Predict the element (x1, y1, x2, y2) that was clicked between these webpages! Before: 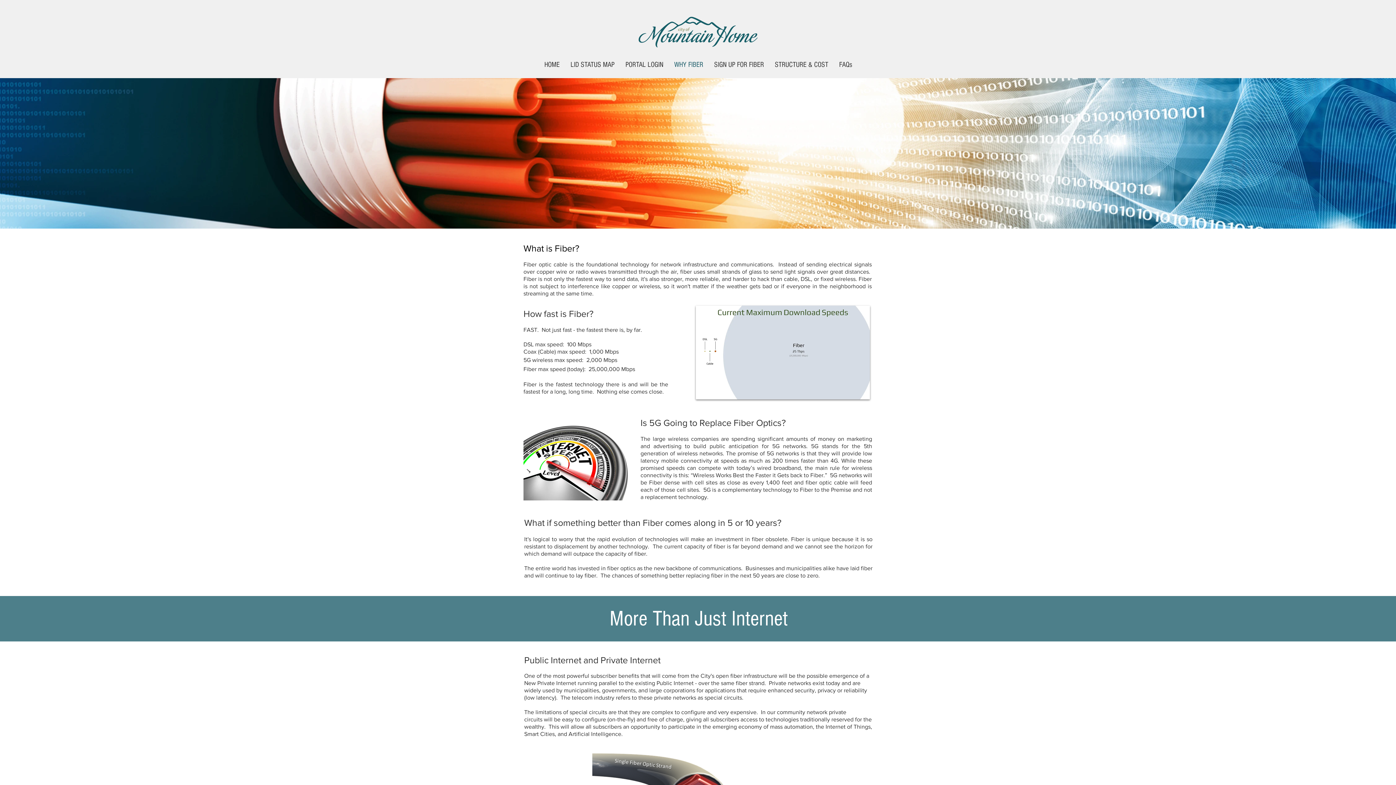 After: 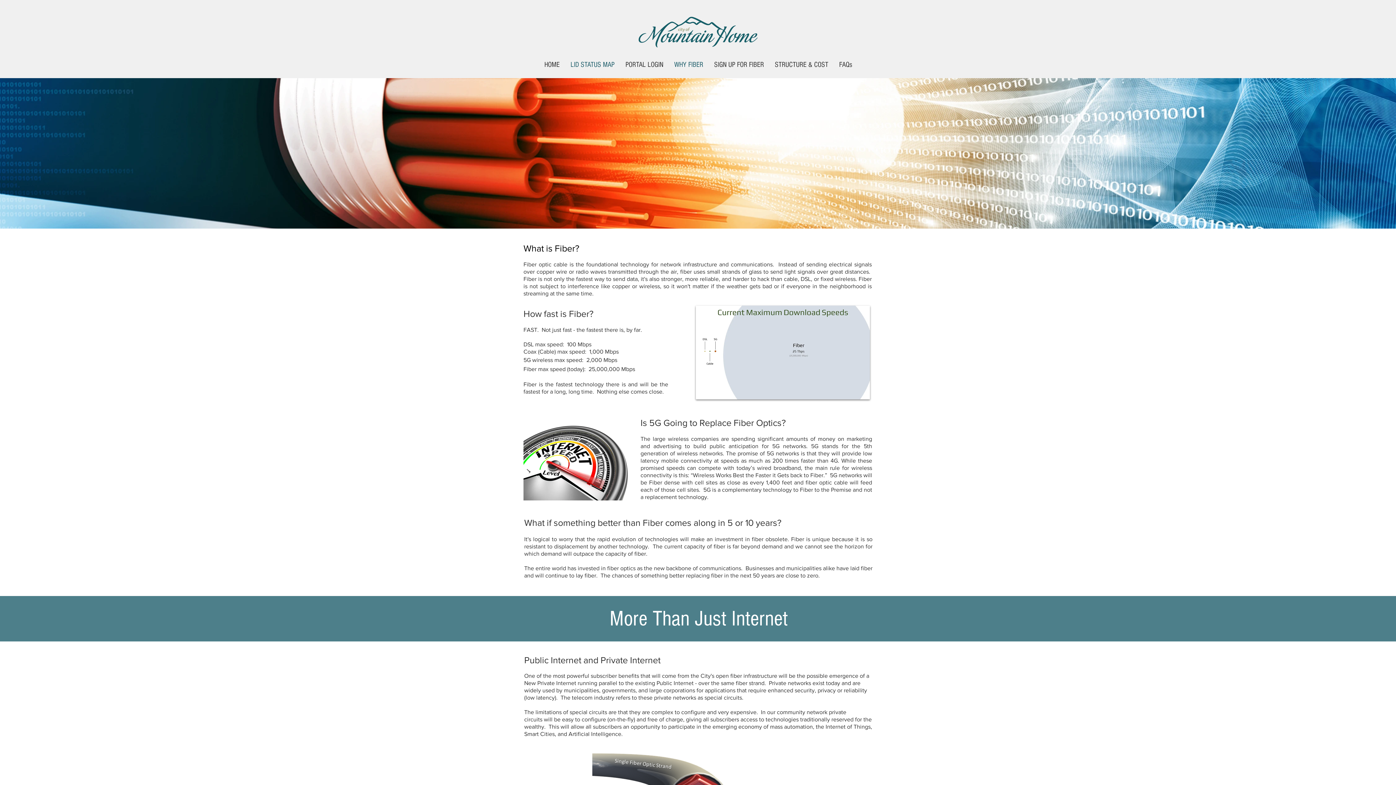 Action: label: LID STATUS MAP bbox: (565, 55, 620, 74)